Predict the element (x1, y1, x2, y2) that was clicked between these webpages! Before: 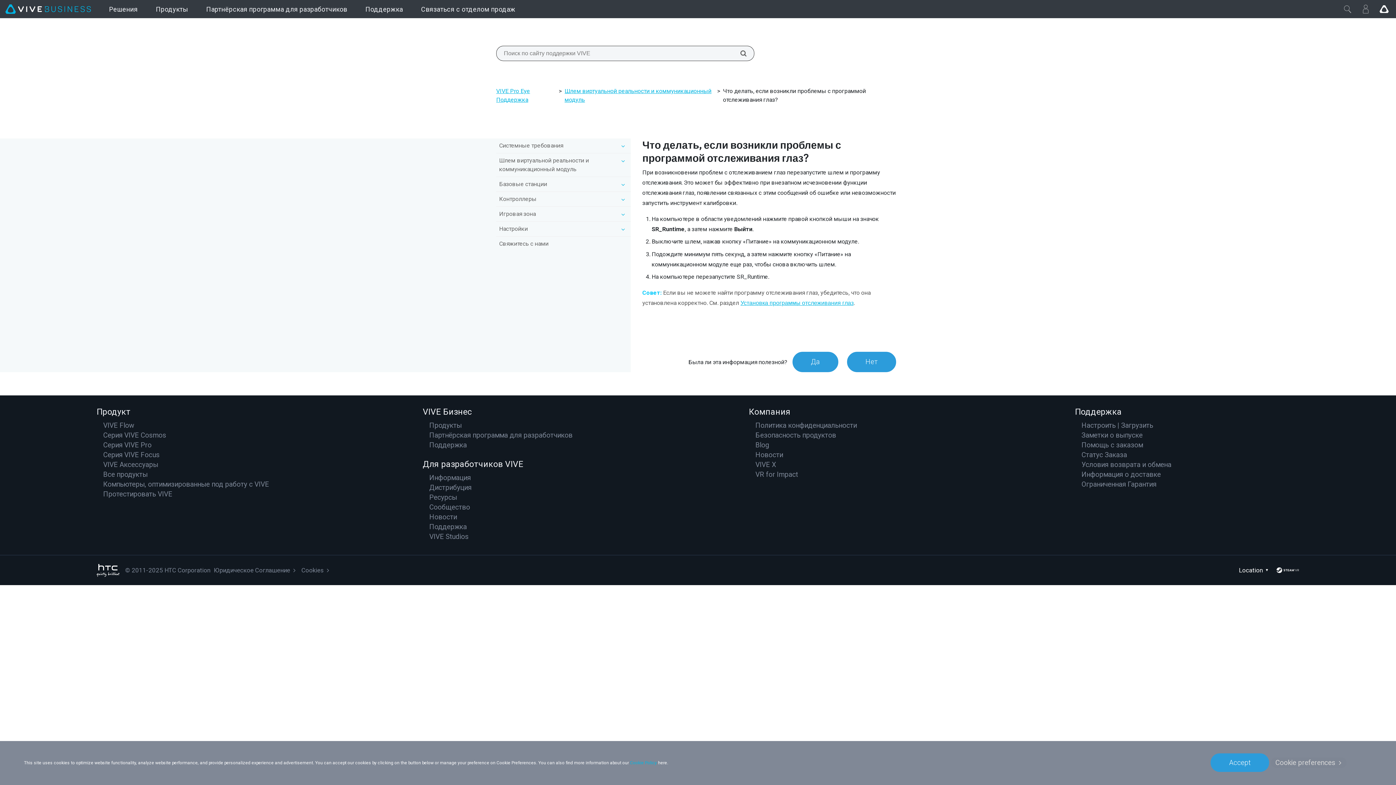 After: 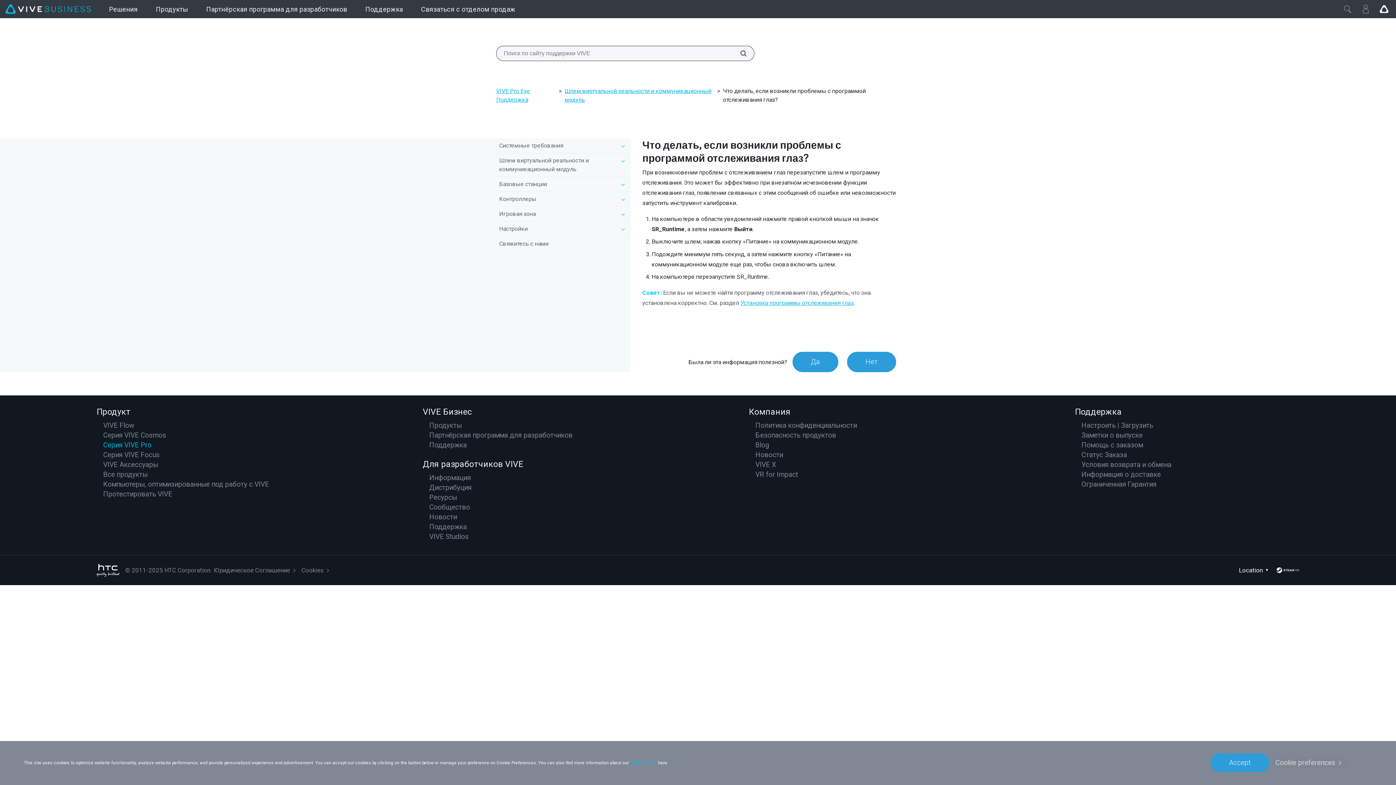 Action: label: Серия VIVE Pro bbox: (103, 441, 151, 449)